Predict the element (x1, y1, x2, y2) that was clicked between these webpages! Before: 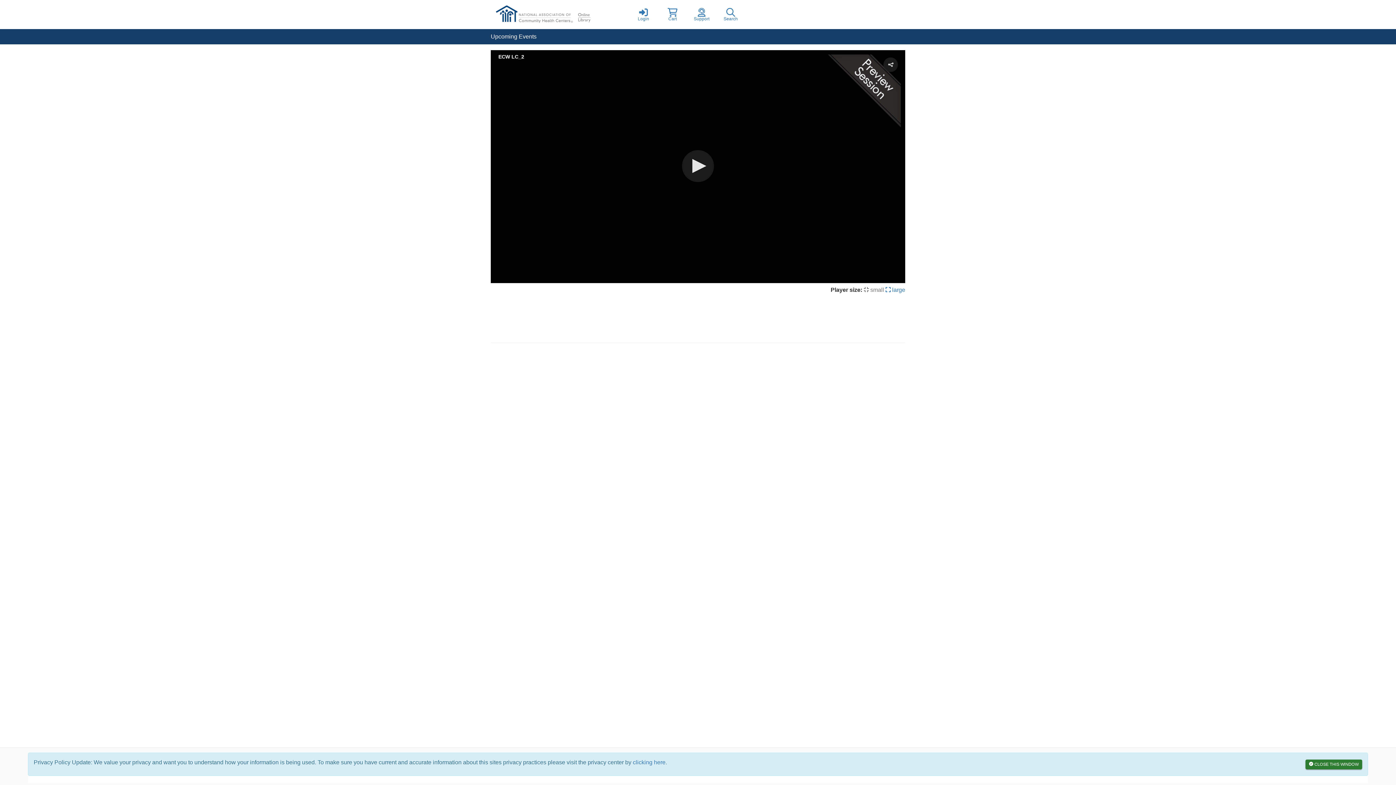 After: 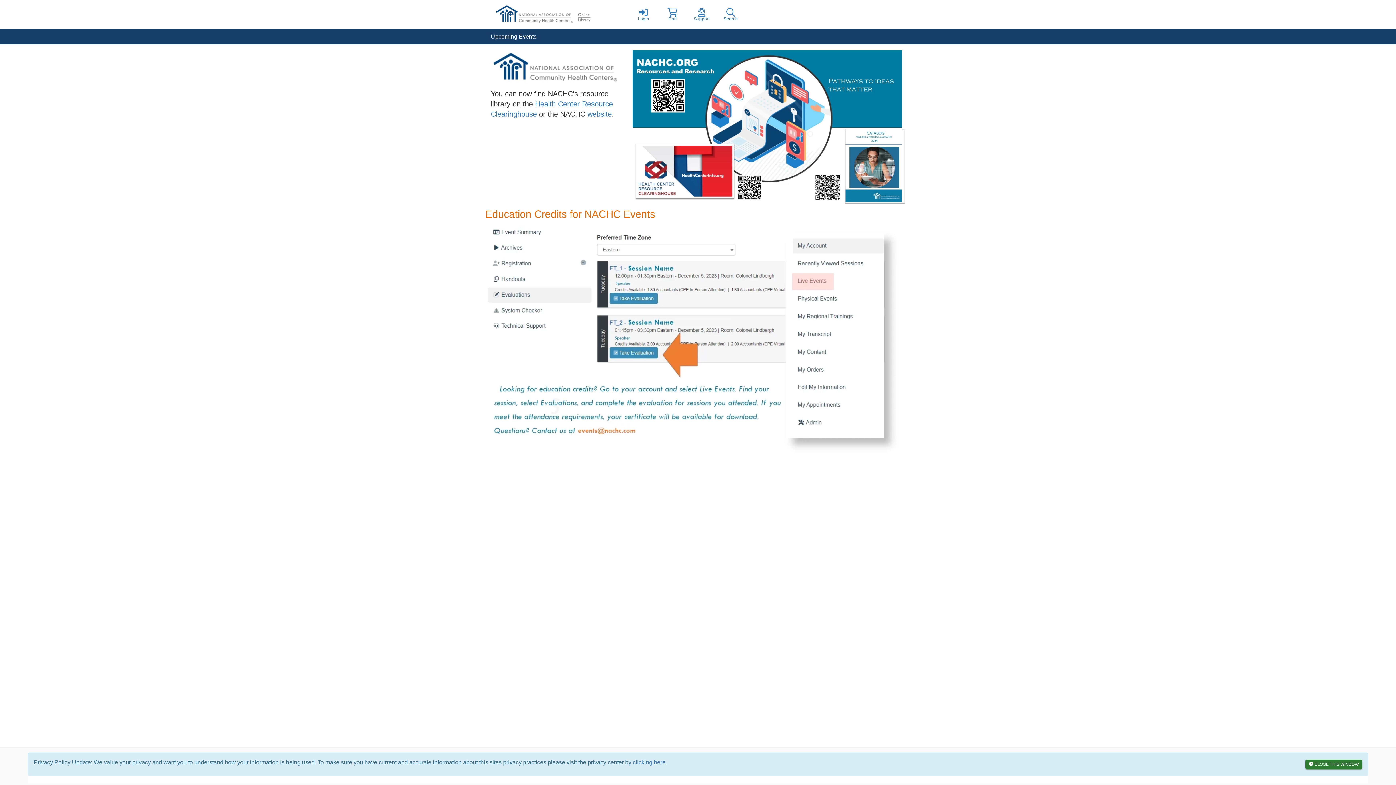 Action: bbox: (490, 0, 629, 29)